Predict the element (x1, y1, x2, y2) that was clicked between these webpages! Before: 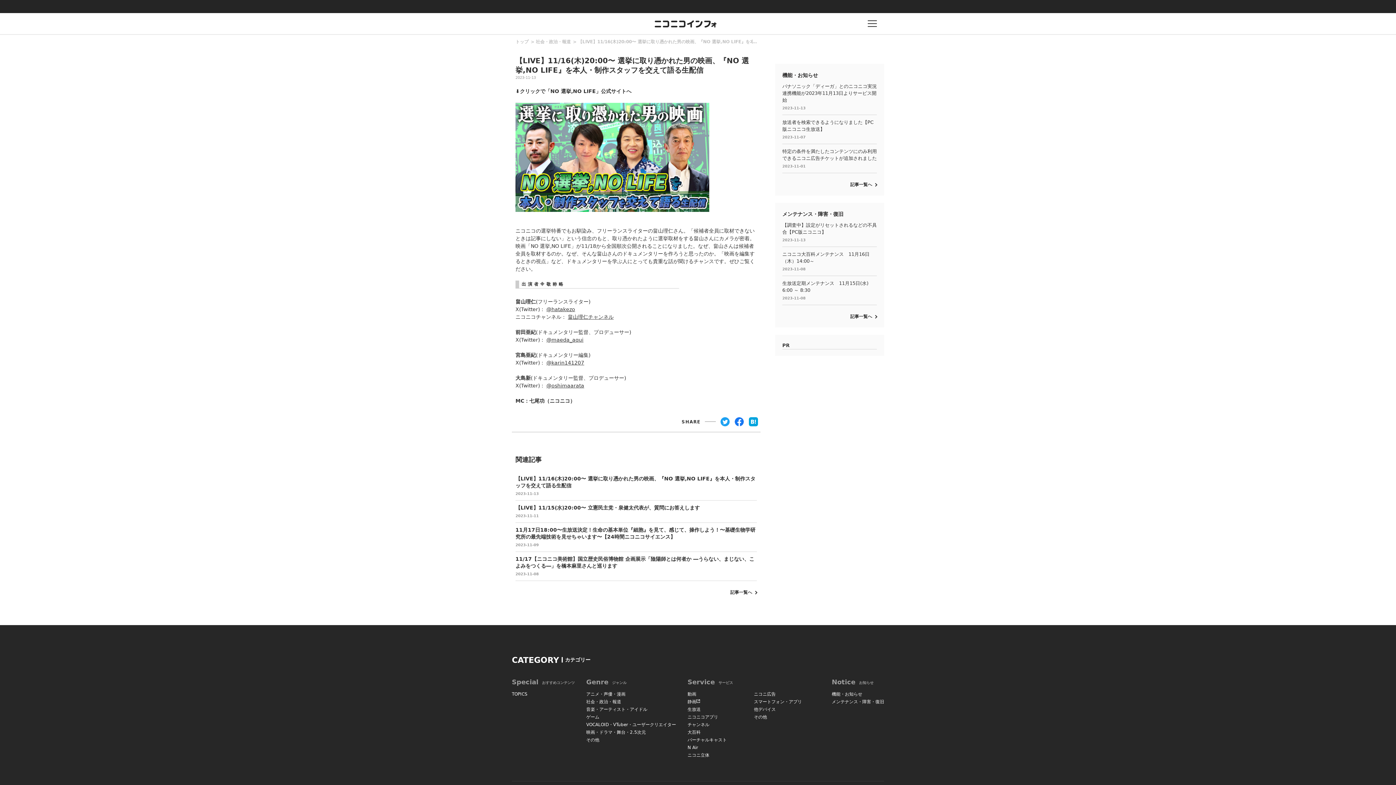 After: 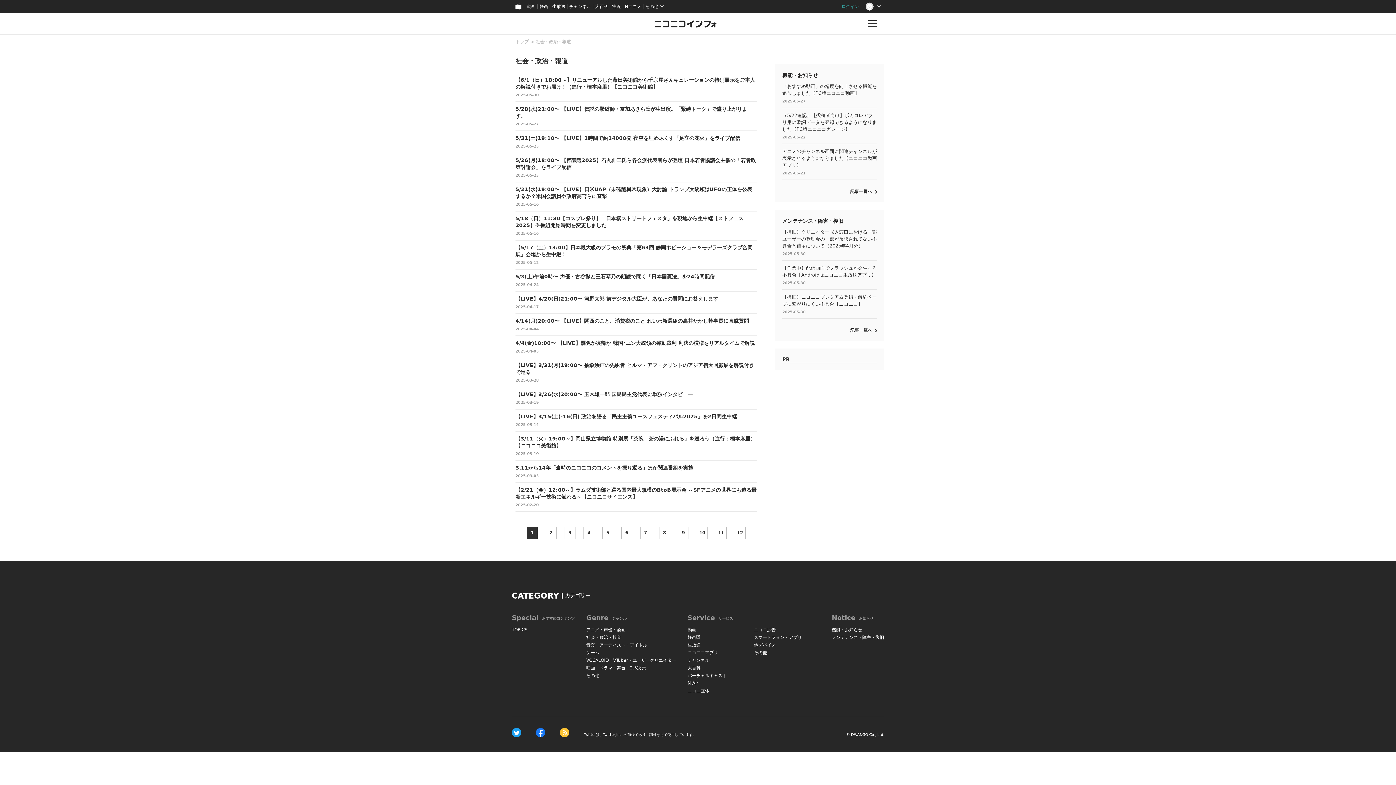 Action: label: 記事一覧へ bbox: (730, 590, 757, 595)